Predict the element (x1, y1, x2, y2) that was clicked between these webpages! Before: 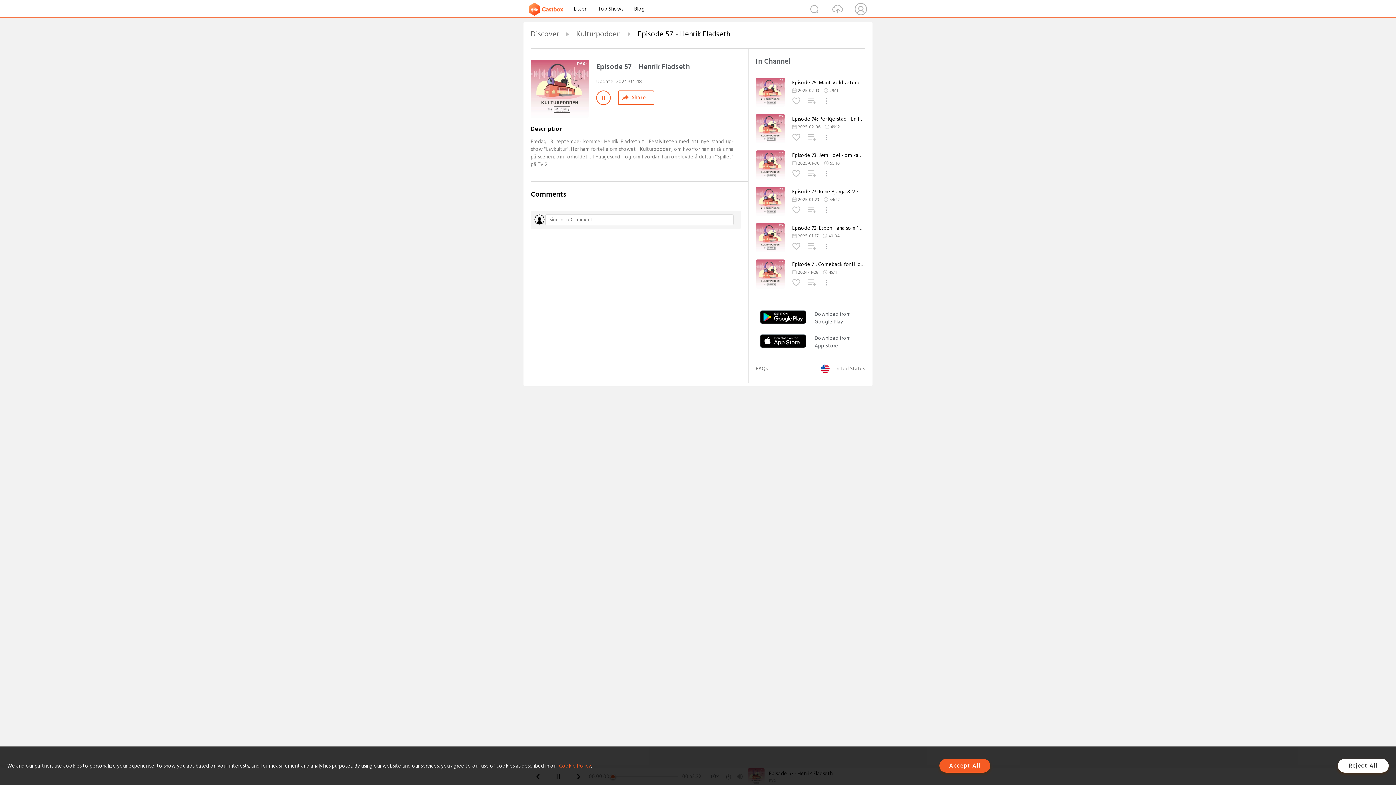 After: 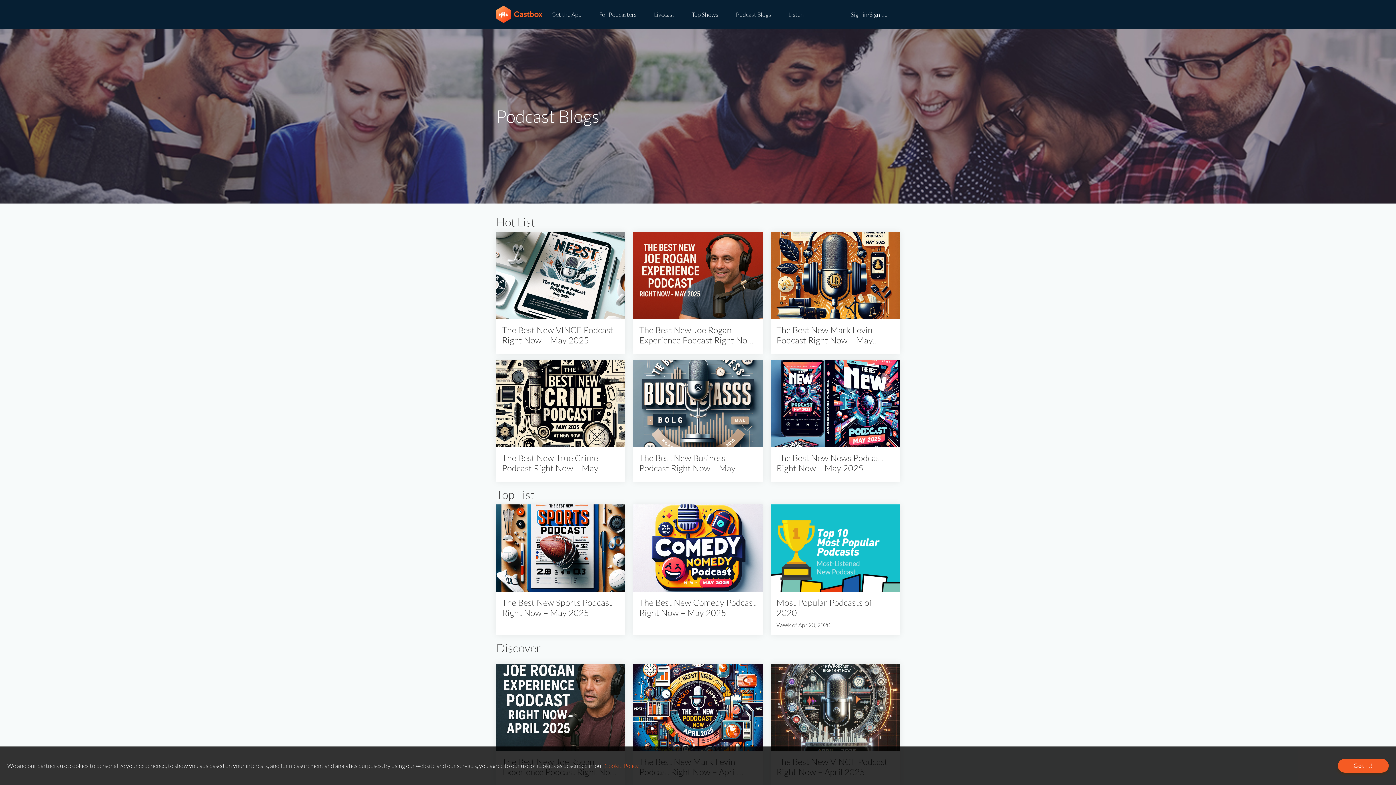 Action: label: Blog bbox: (634, 4, 644, 13)